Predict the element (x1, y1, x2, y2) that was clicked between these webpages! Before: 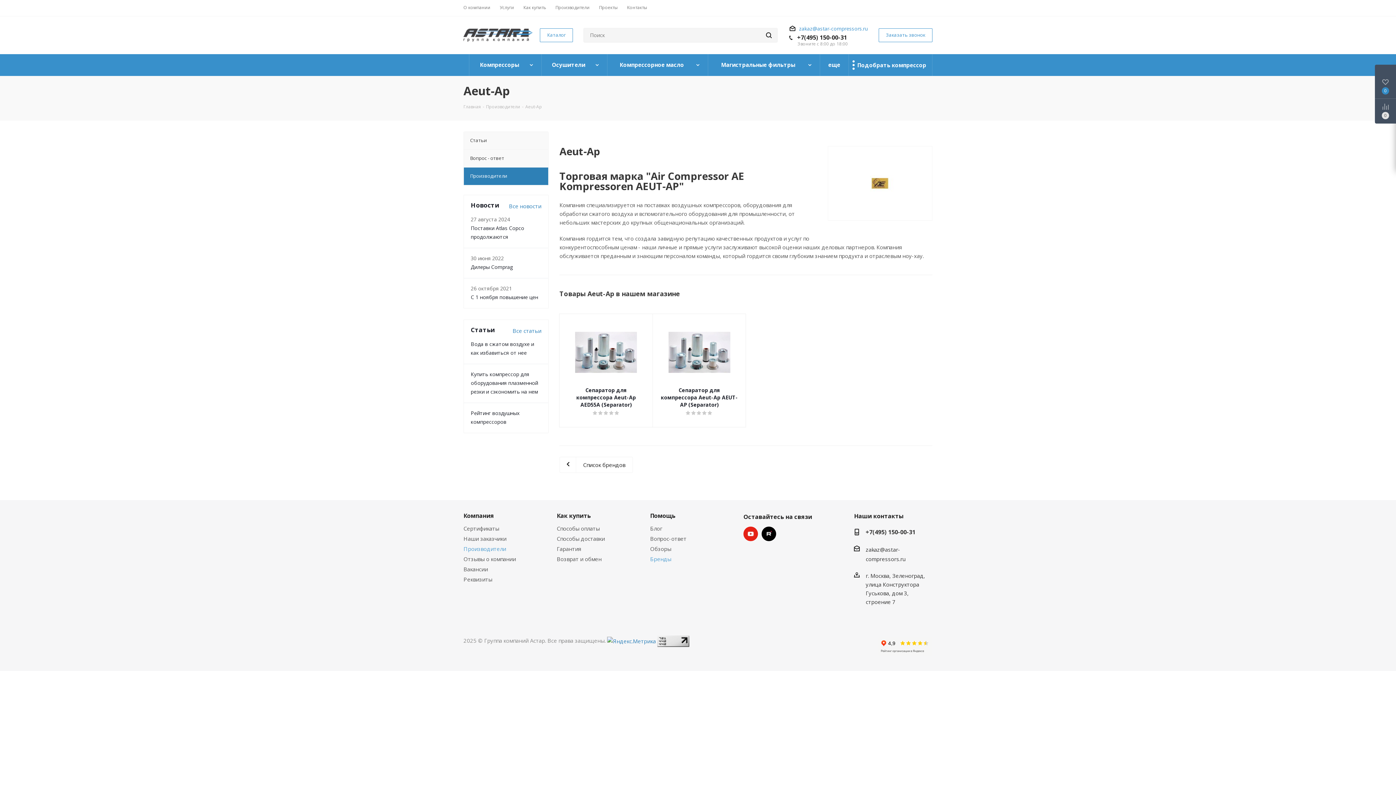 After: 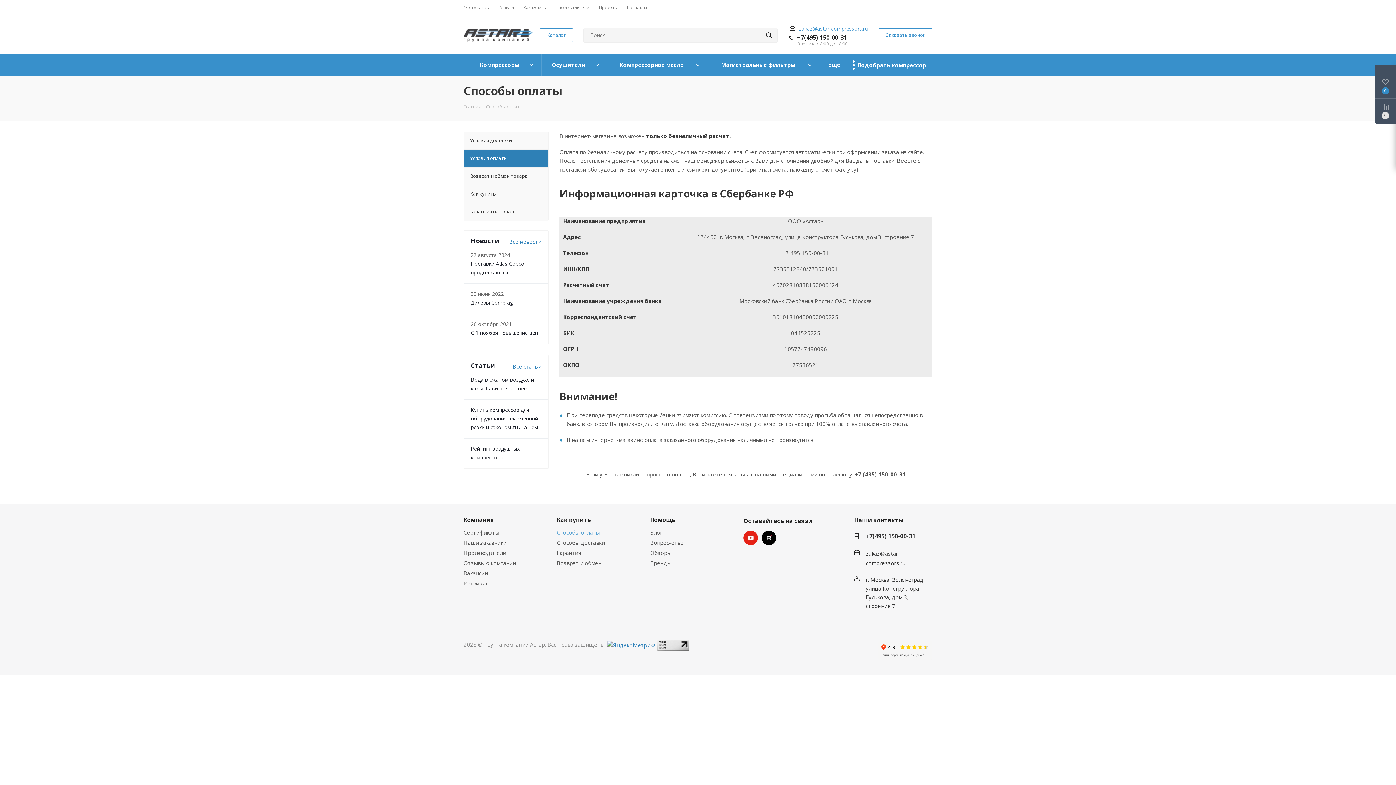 Action: label: Способы оплаты bbox: (556, 525, 599, 532)